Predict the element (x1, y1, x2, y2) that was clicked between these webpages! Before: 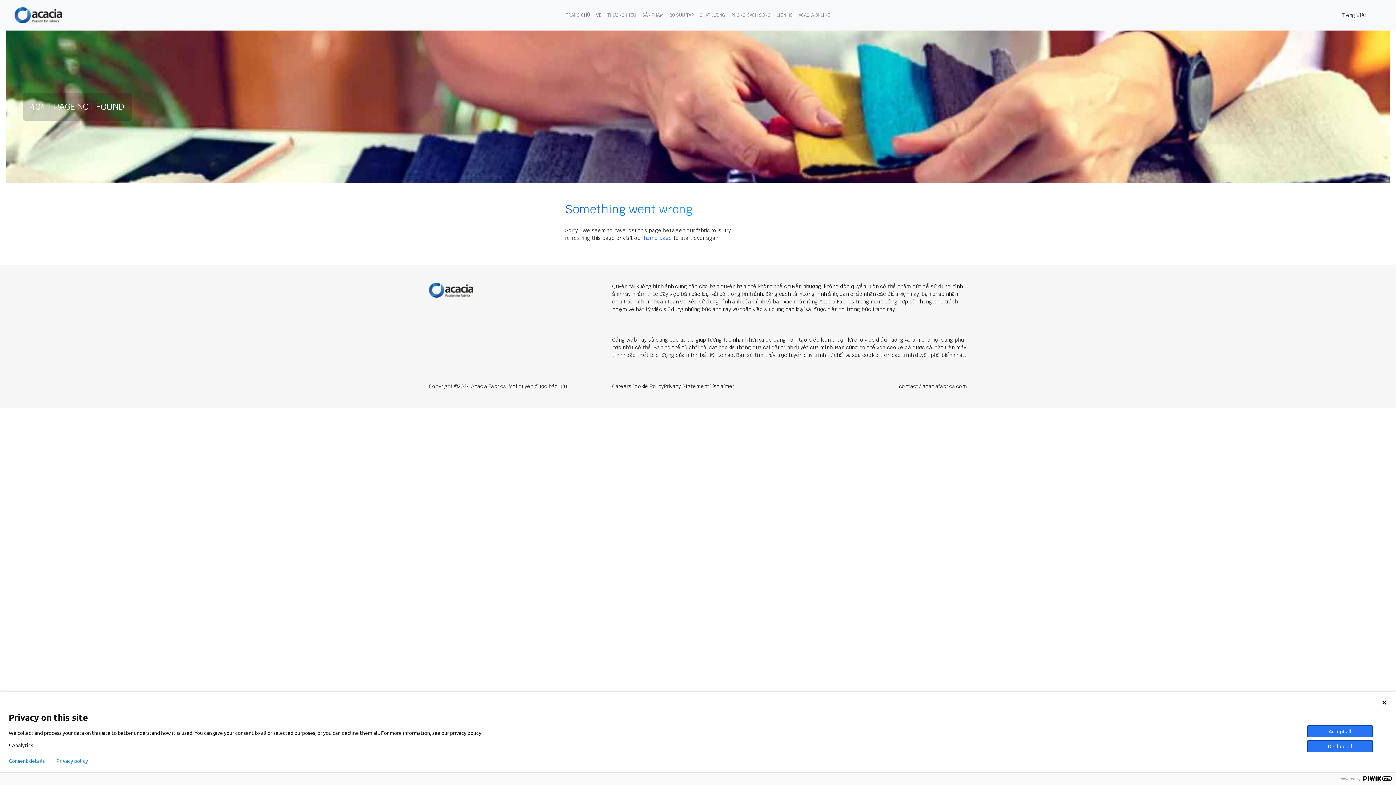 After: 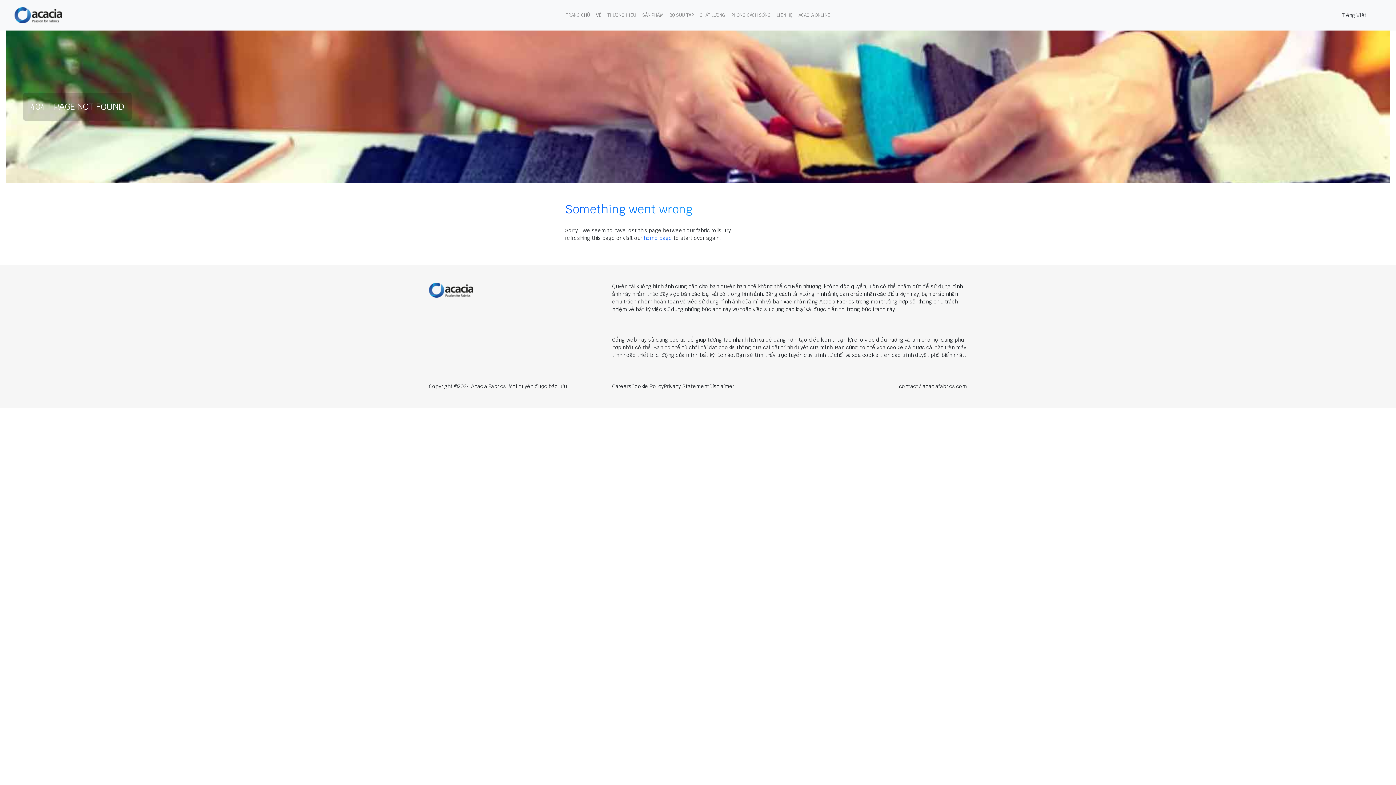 Action: bbox: (1307, 740, 1373, 752) label: Decline all